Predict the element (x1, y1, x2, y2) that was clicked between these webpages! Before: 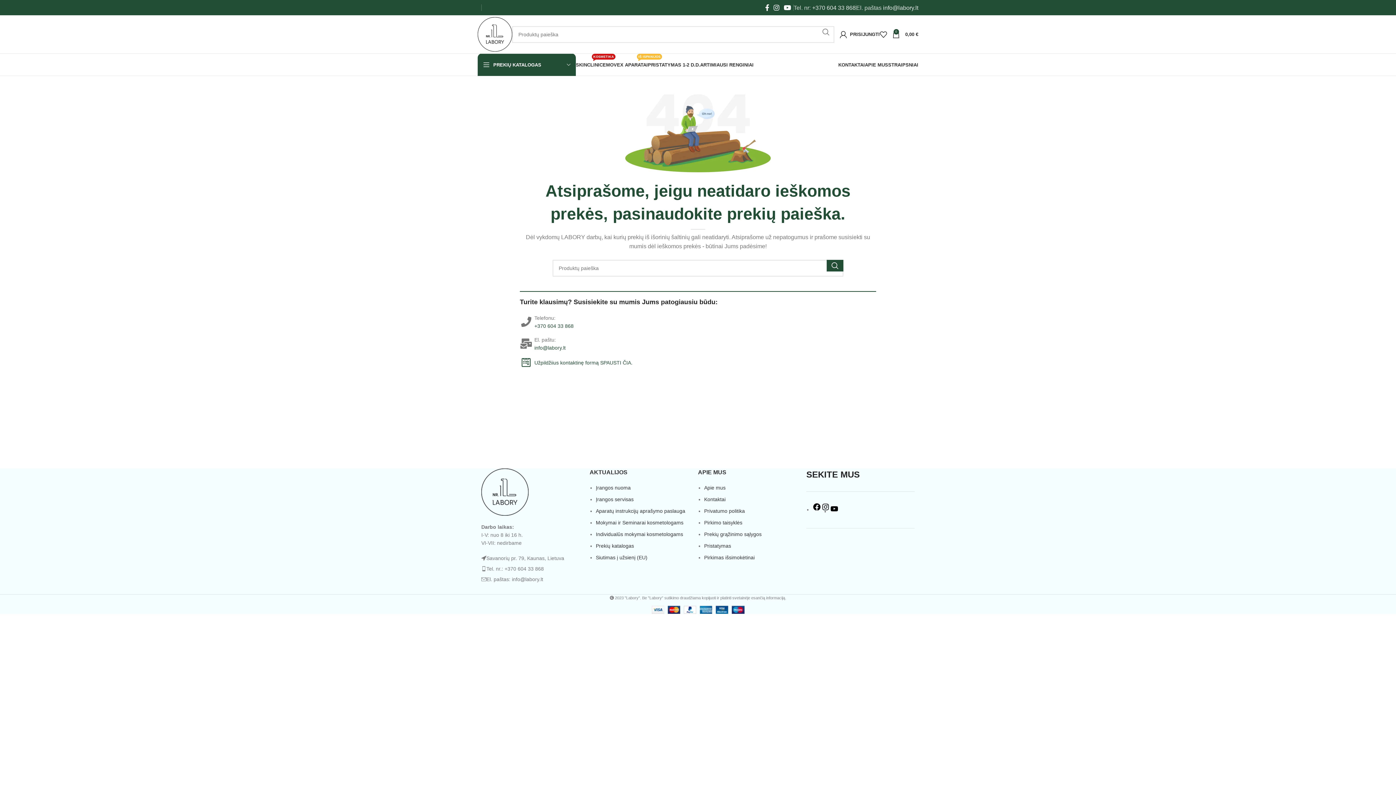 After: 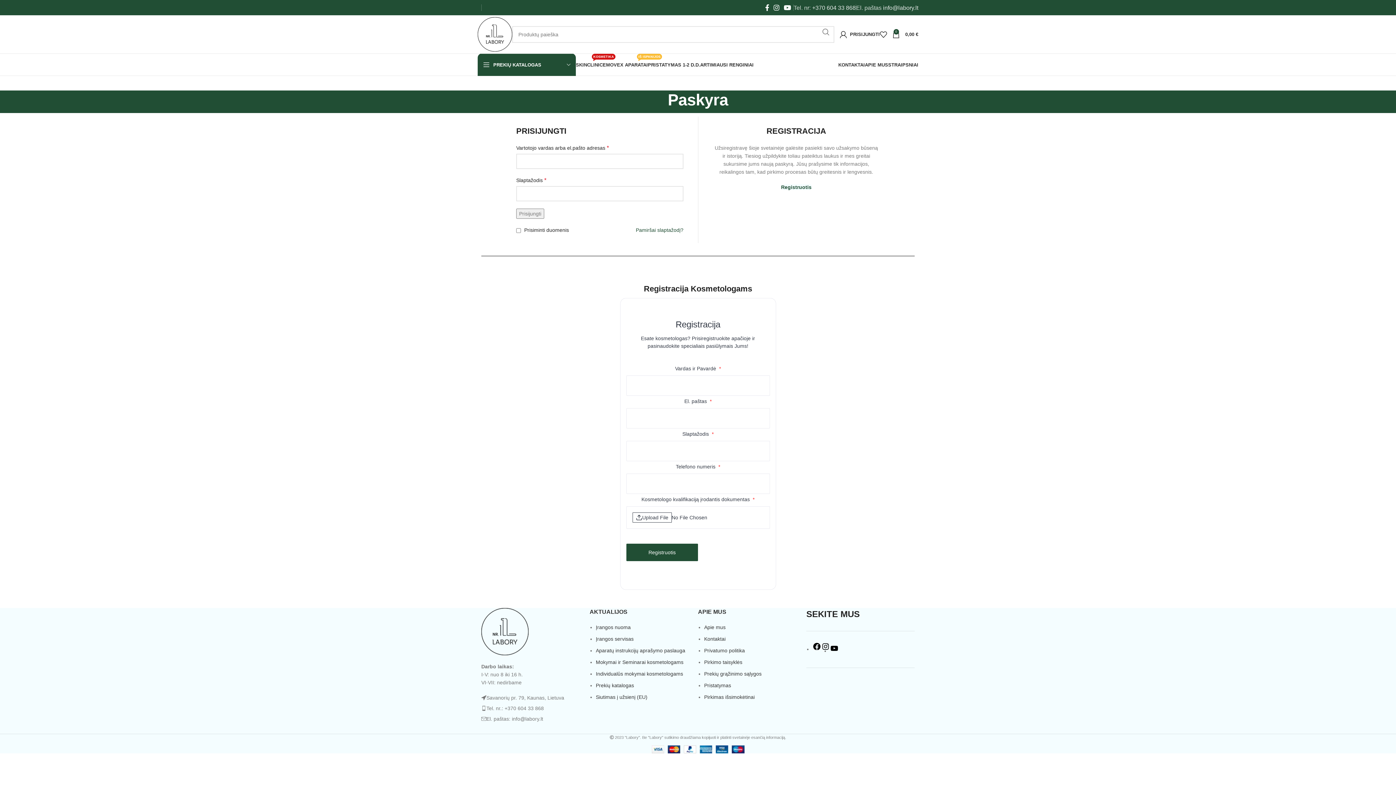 Action: label: PRISIJUNGTI bbox: (840, 27, 880, 41)